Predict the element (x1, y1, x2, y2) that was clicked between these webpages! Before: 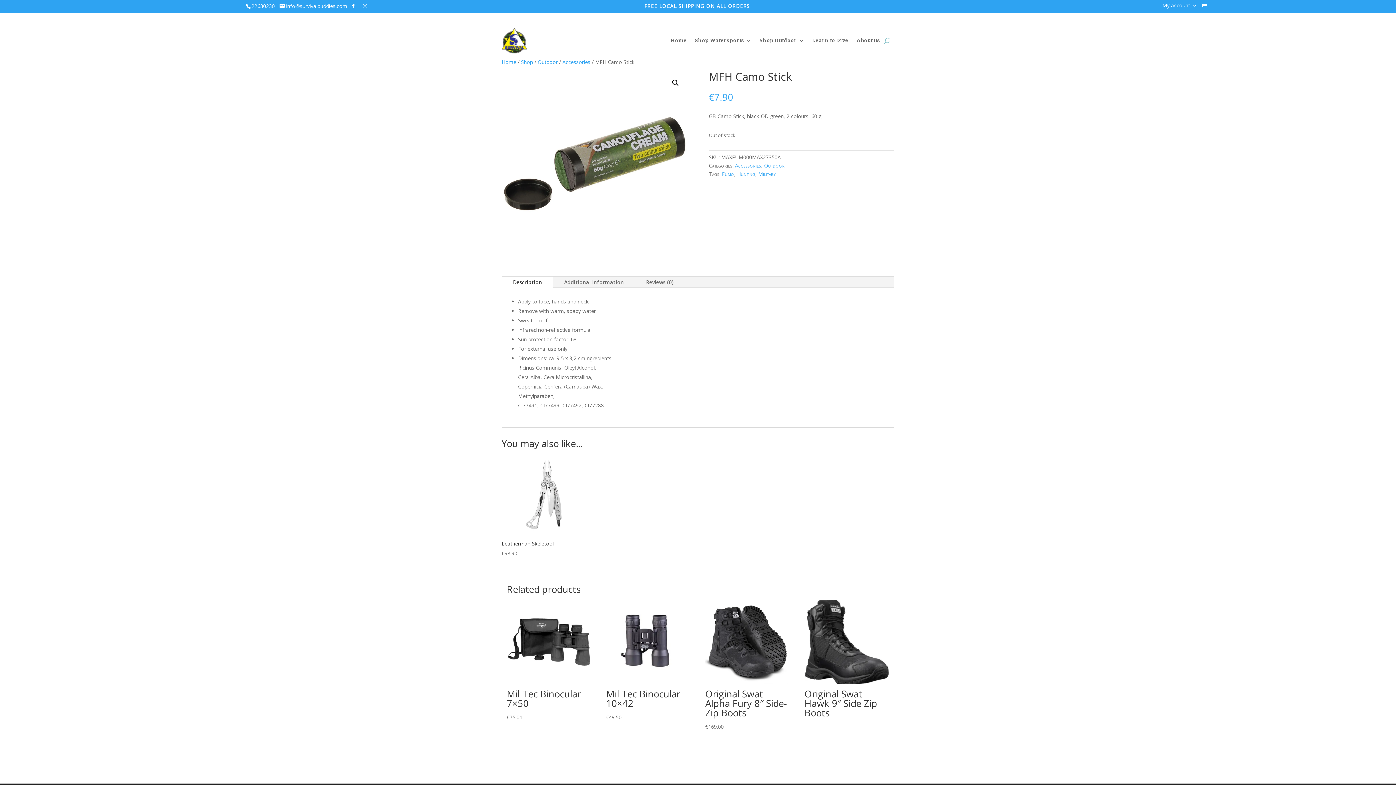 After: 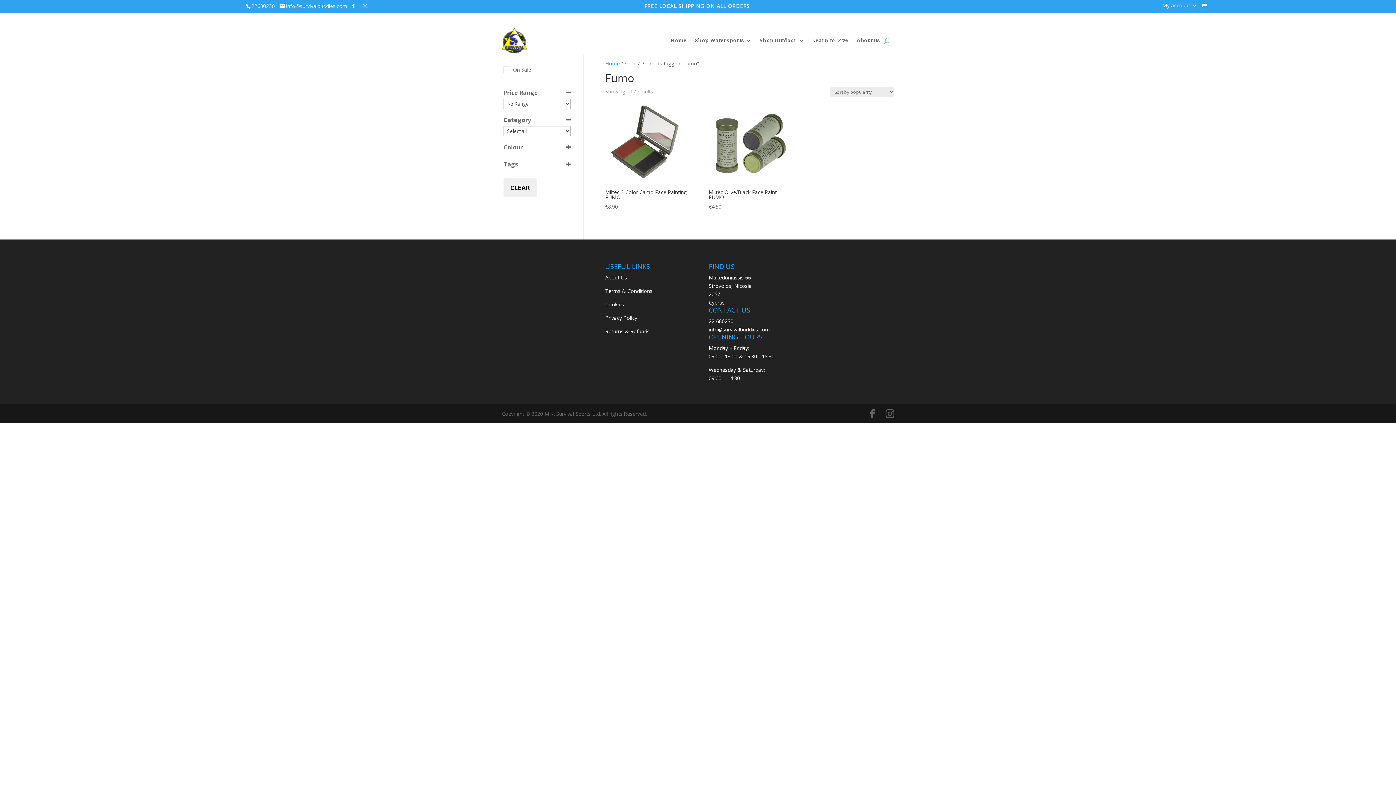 Action: bbox: (722, 170, 734, 177) label: Fumo